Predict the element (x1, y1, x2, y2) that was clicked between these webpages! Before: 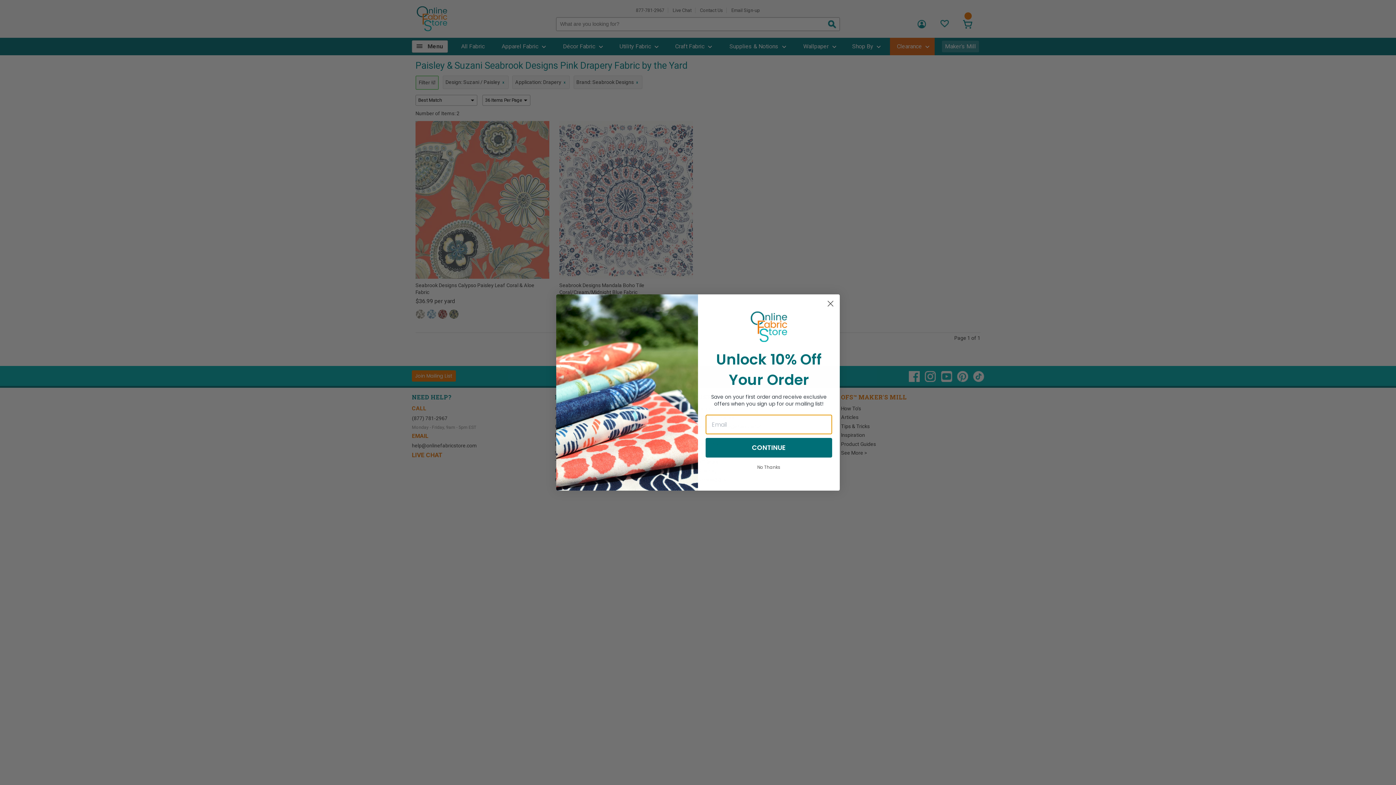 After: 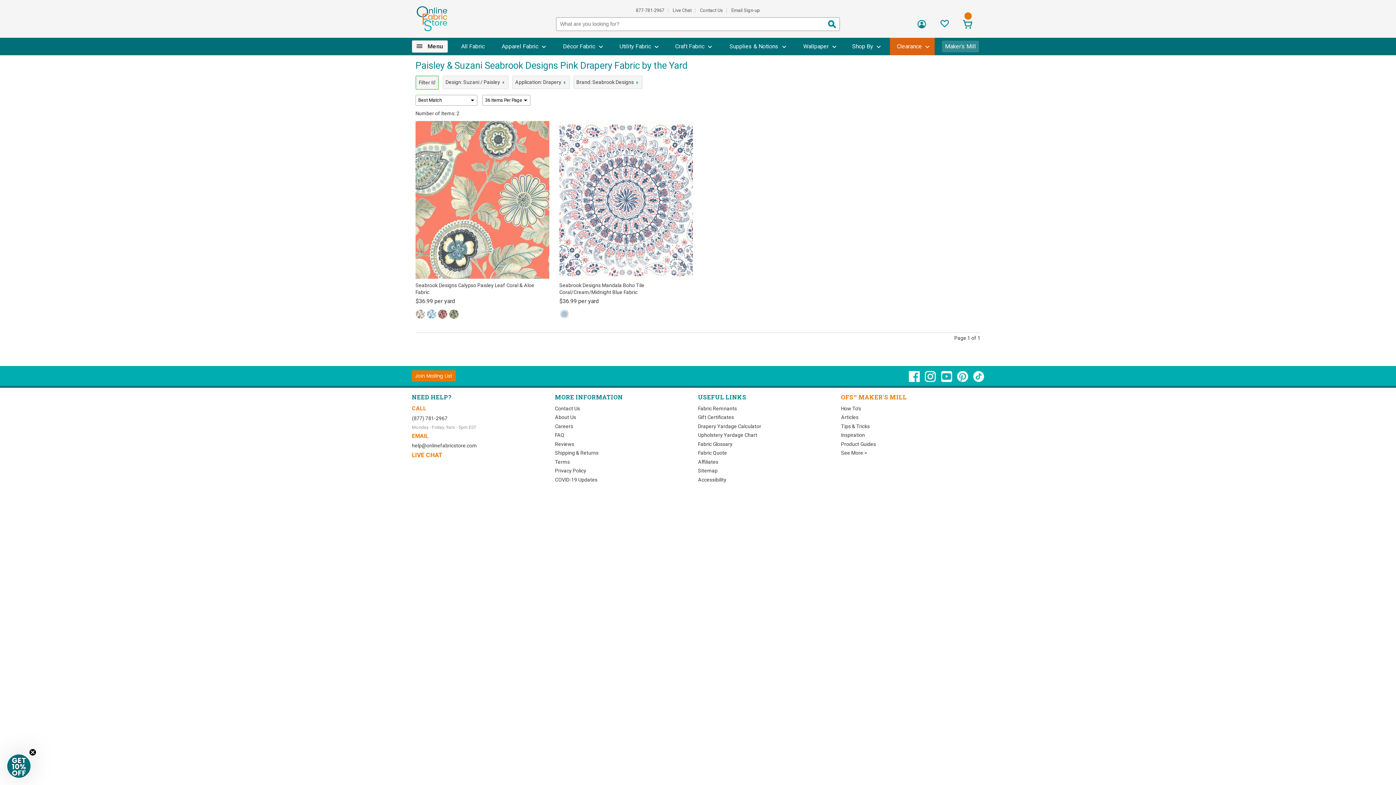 Action: bbox: (824, 318, 837, 331) label: Close dialog